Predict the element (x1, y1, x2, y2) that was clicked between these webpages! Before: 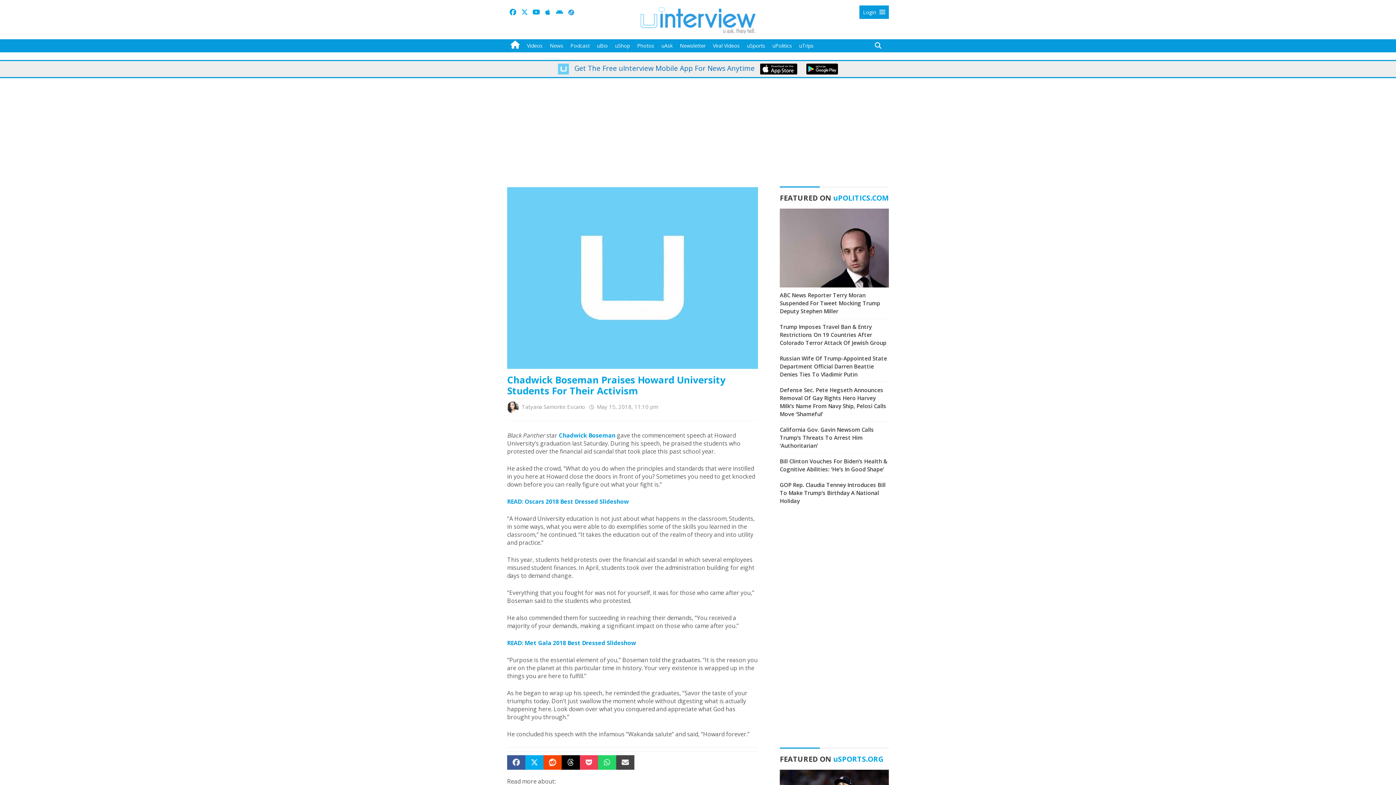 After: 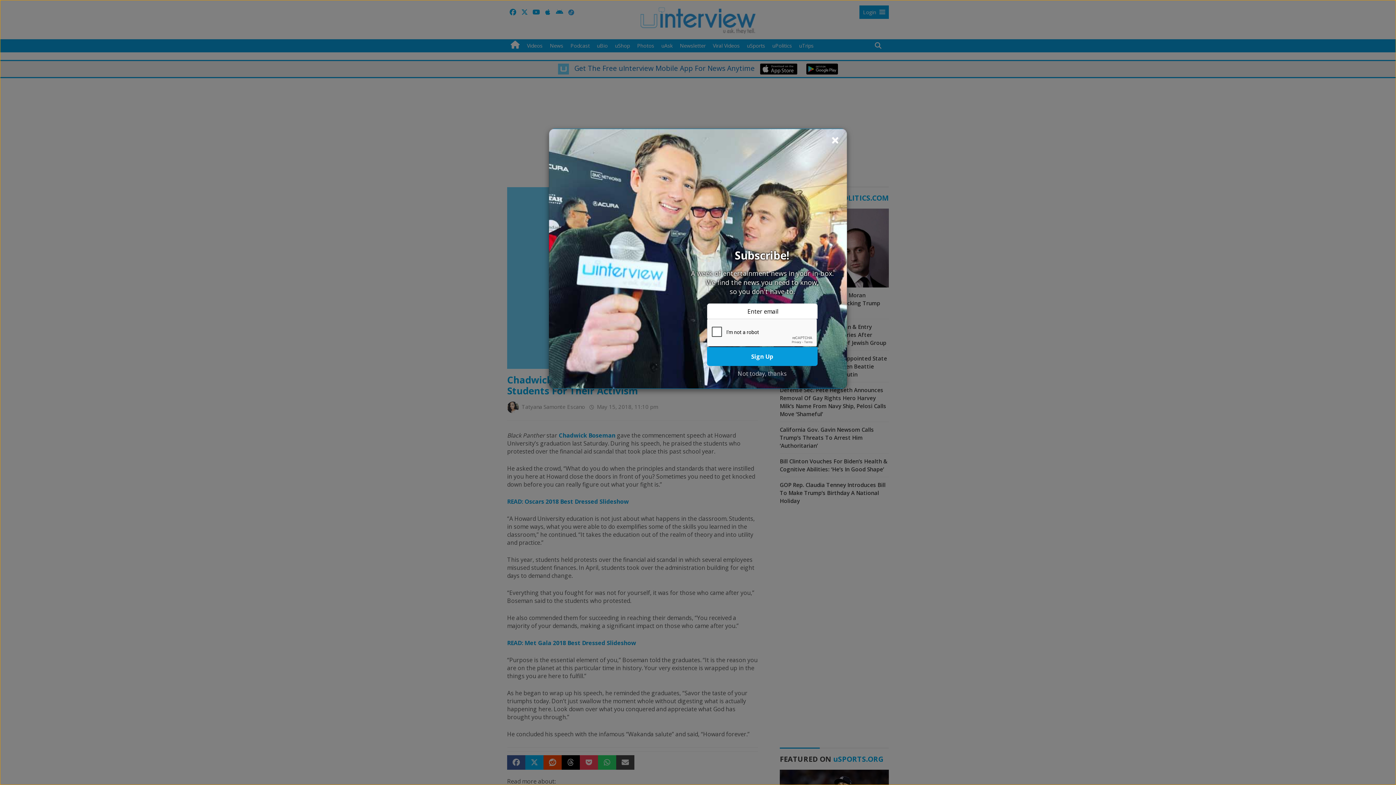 Action: label: Tweet bbox: (525, 755, 543, 770)